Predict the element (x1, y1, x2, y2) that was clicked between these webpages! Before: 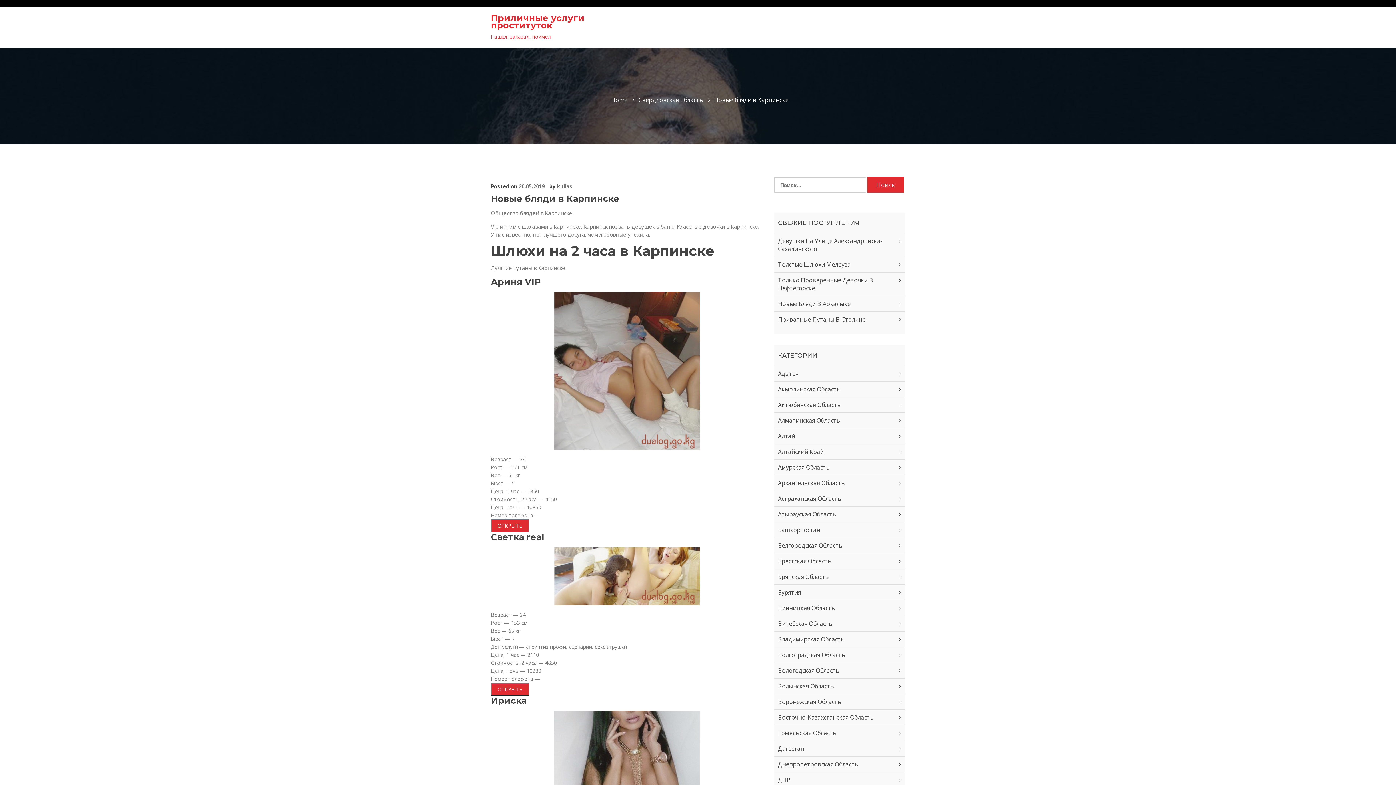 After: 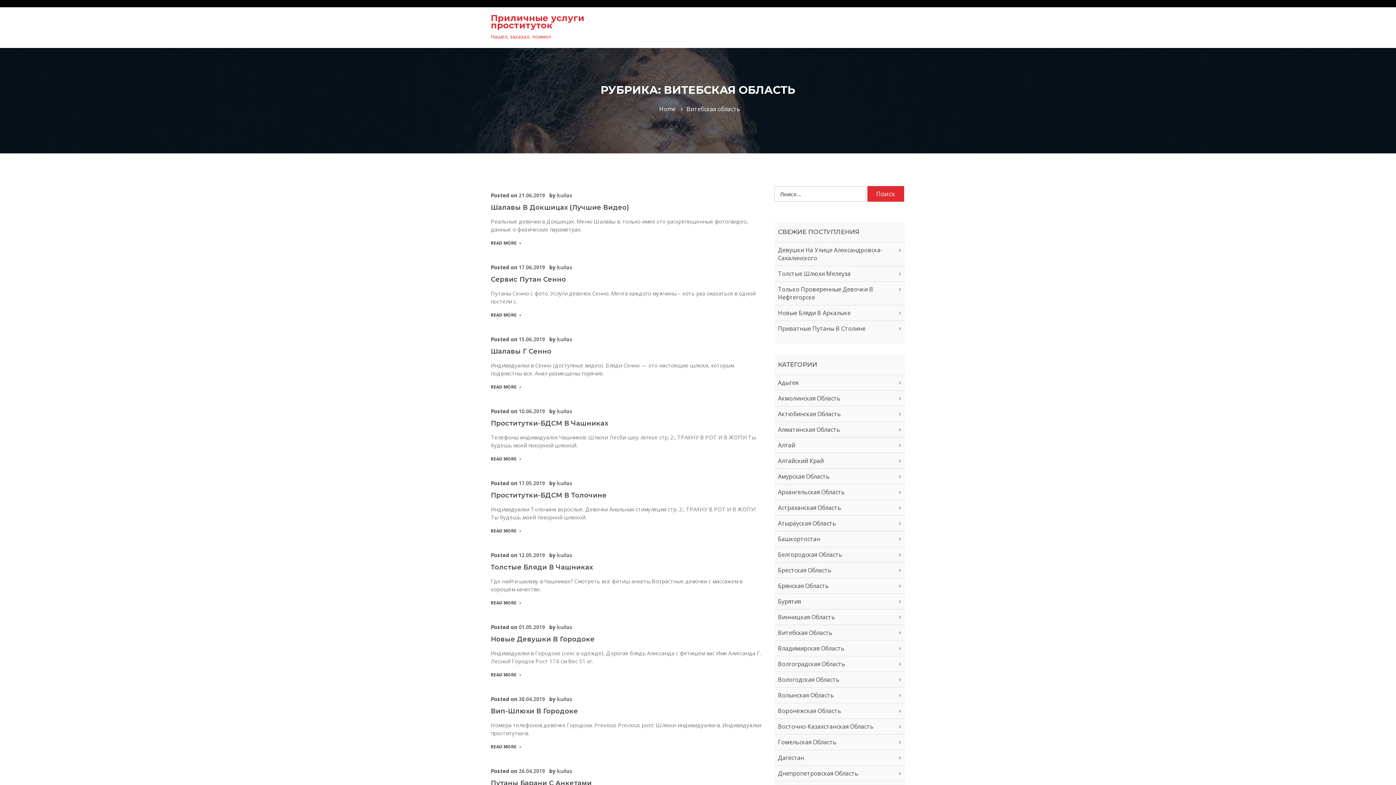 Action: label: Витебская Область bbox: (774, 616, 905, 631)